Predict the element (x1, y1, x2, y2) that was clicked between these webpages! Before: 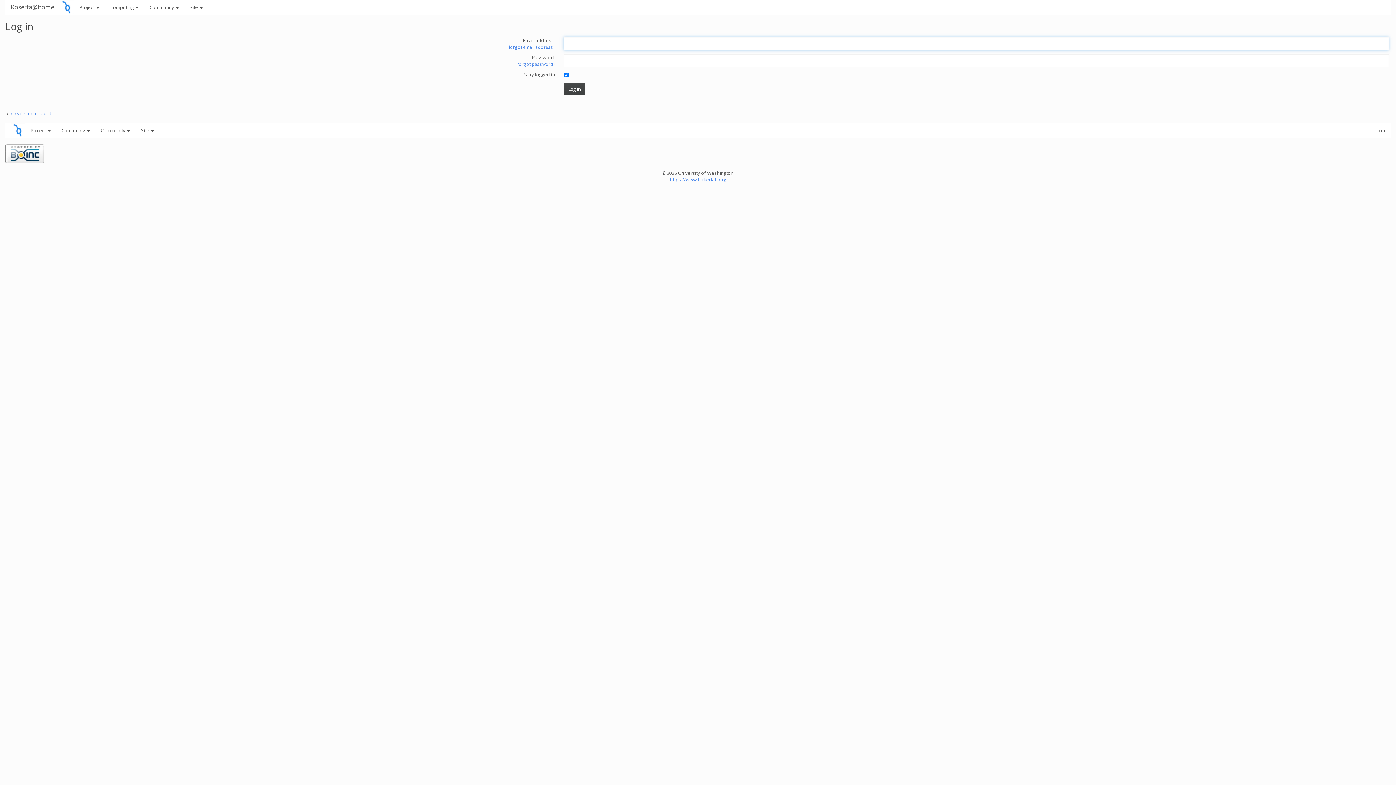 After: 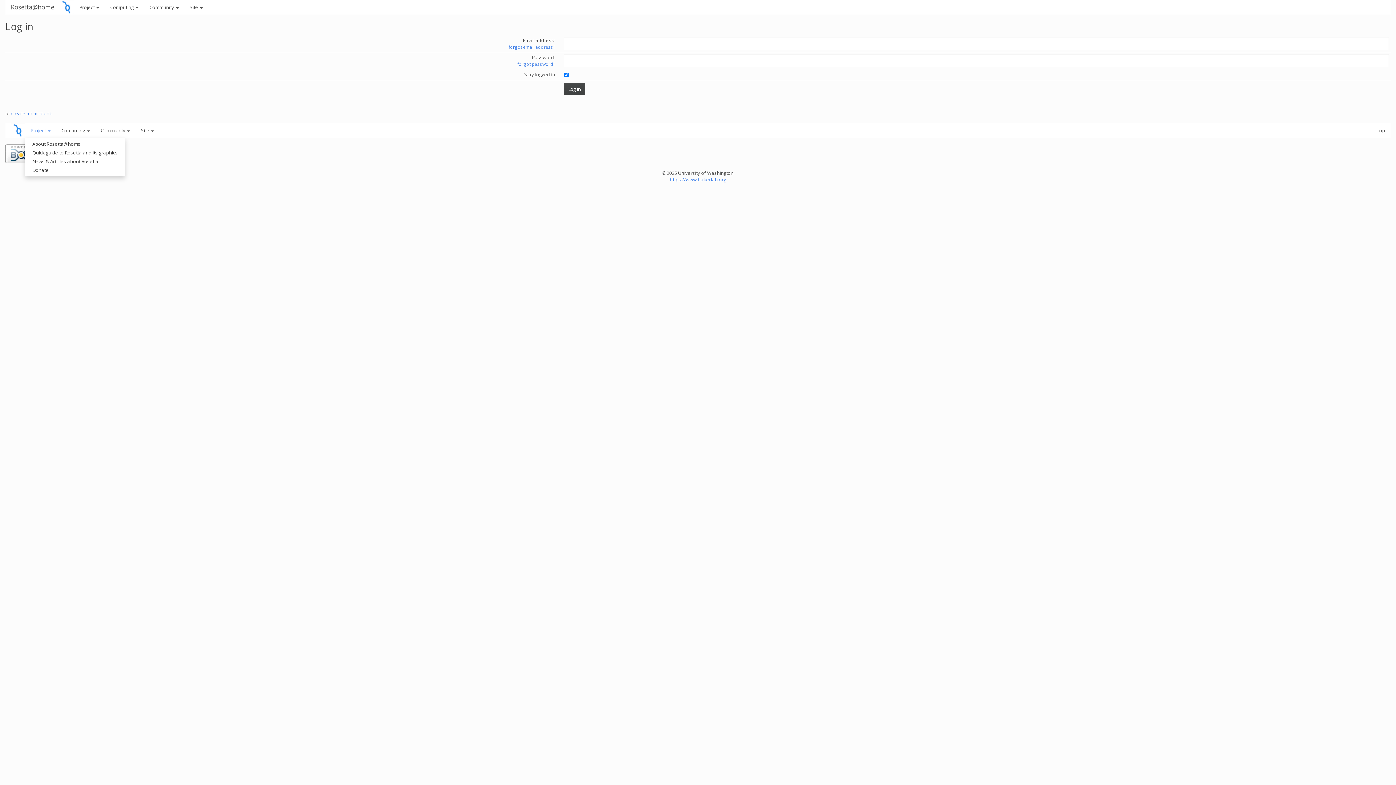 Action: bbox: (25, 123, 56, 137) label: Project 